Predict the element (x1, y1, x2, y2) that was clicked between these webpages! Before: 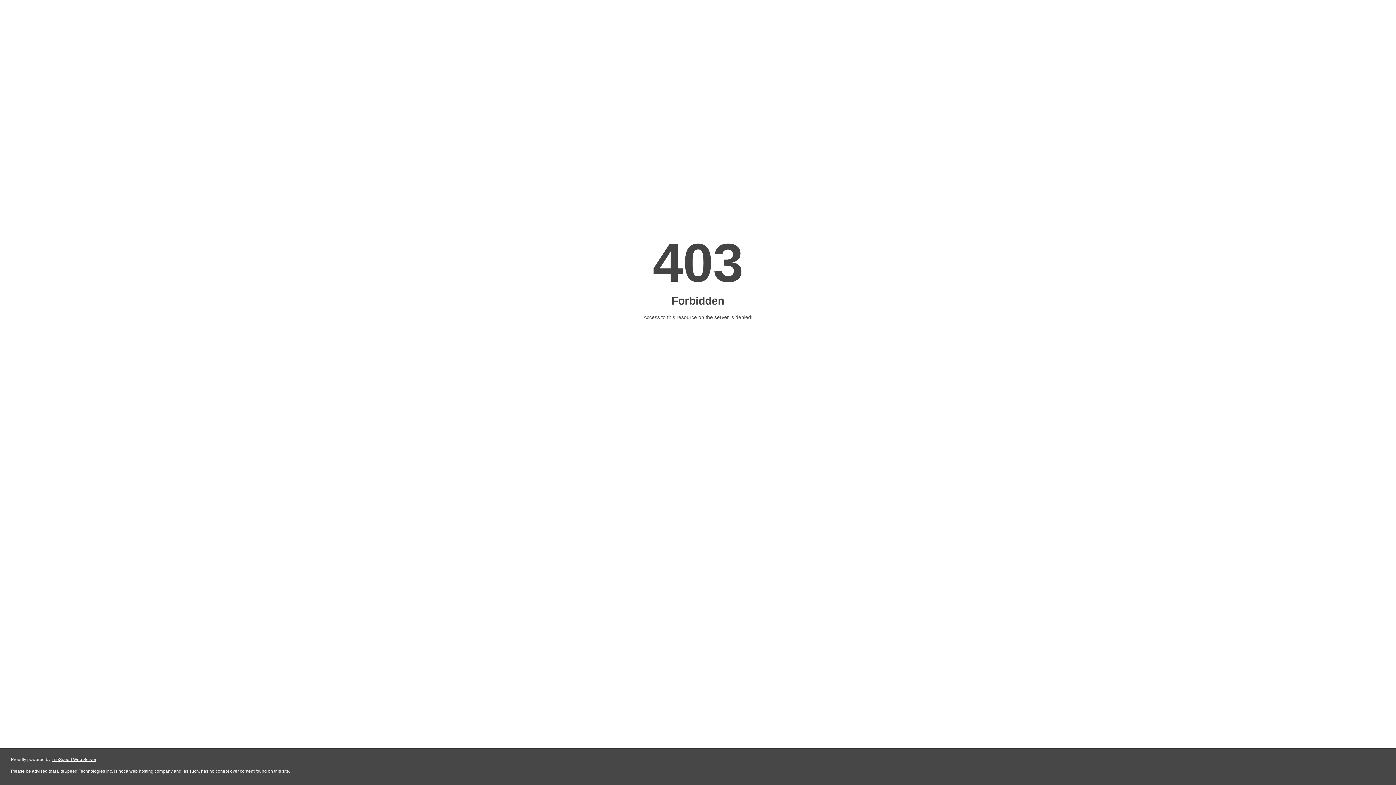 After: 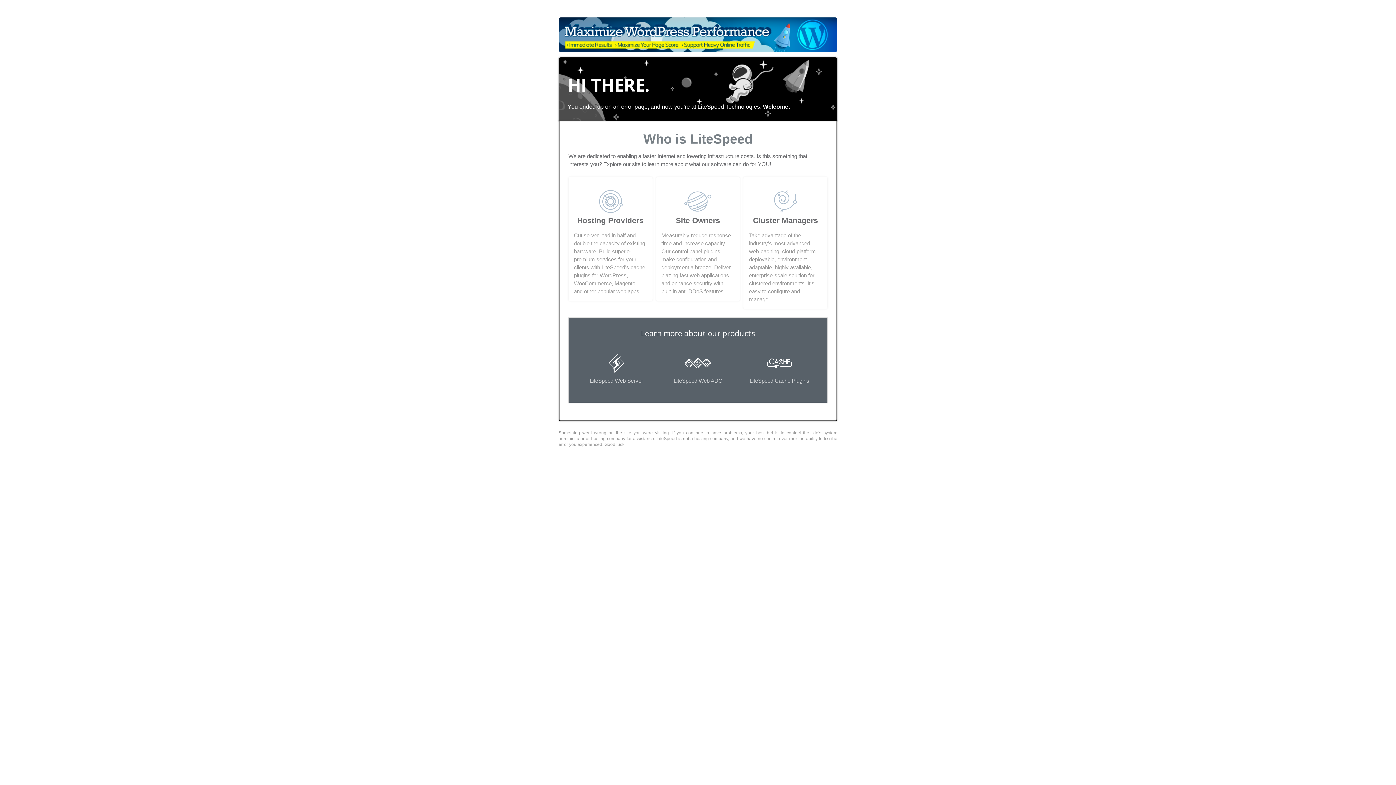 Action: label: LiteSpeed Web Server bbox: (51, 757, 96, 762)